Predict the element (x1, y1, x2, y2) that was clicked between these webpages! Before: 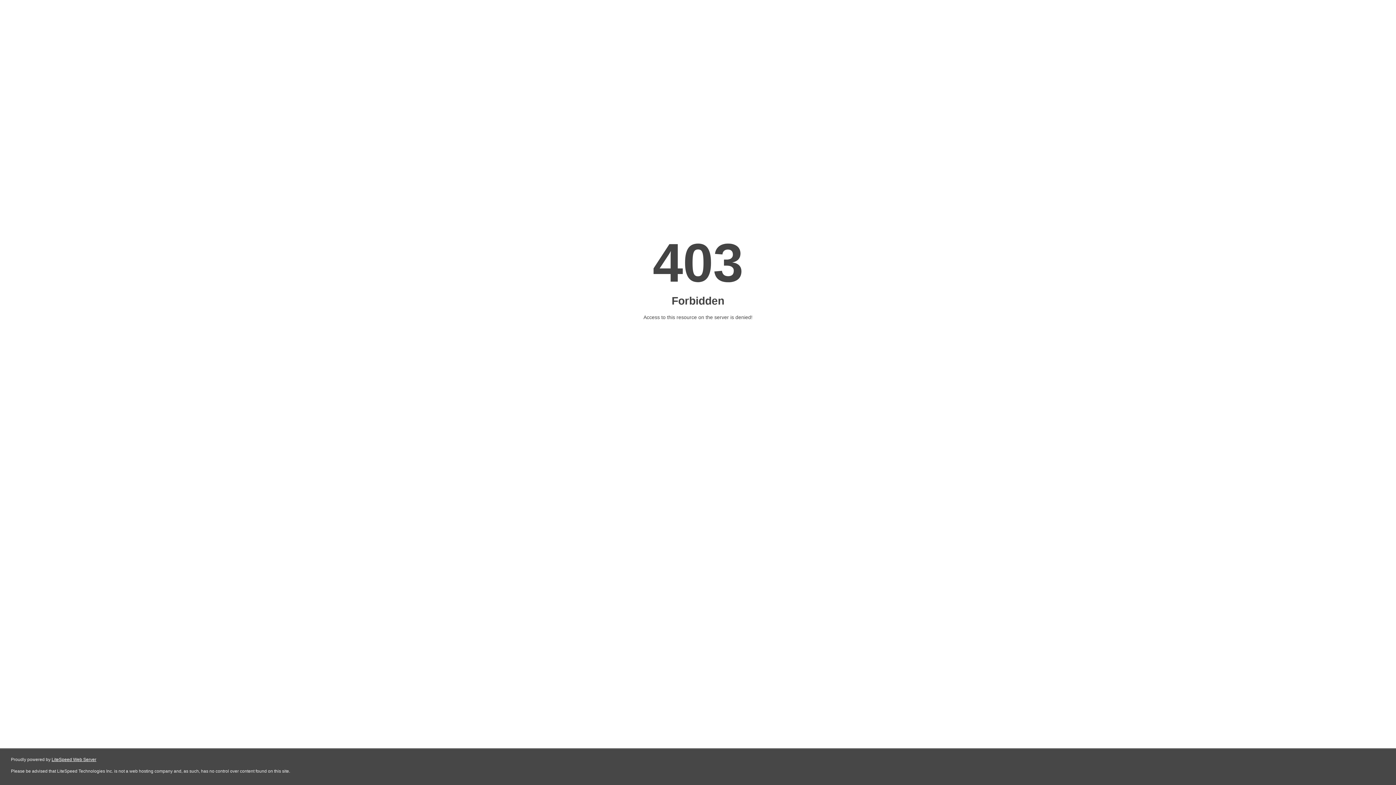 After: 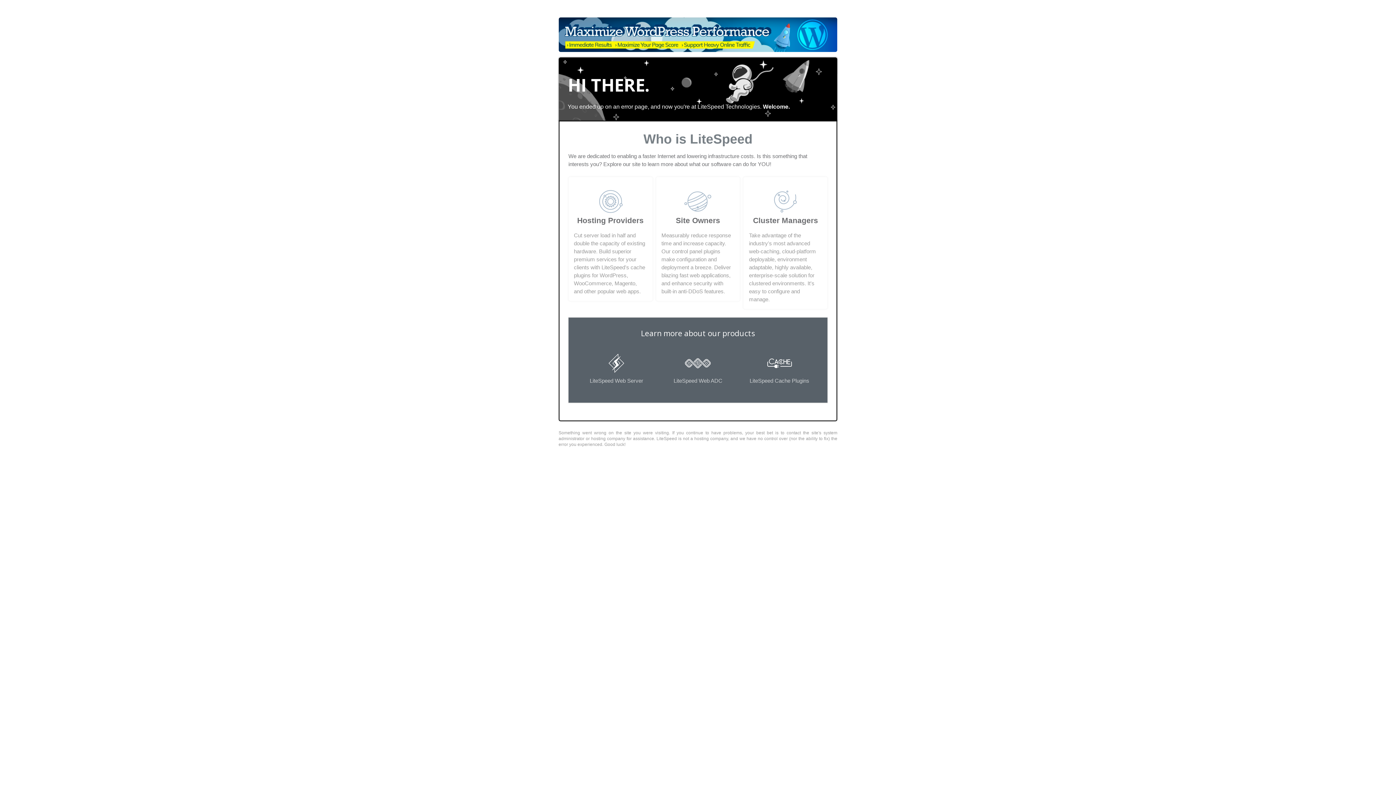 Action: label: LiteSpeed Web Server bbox: (51, 757, 96, 762)